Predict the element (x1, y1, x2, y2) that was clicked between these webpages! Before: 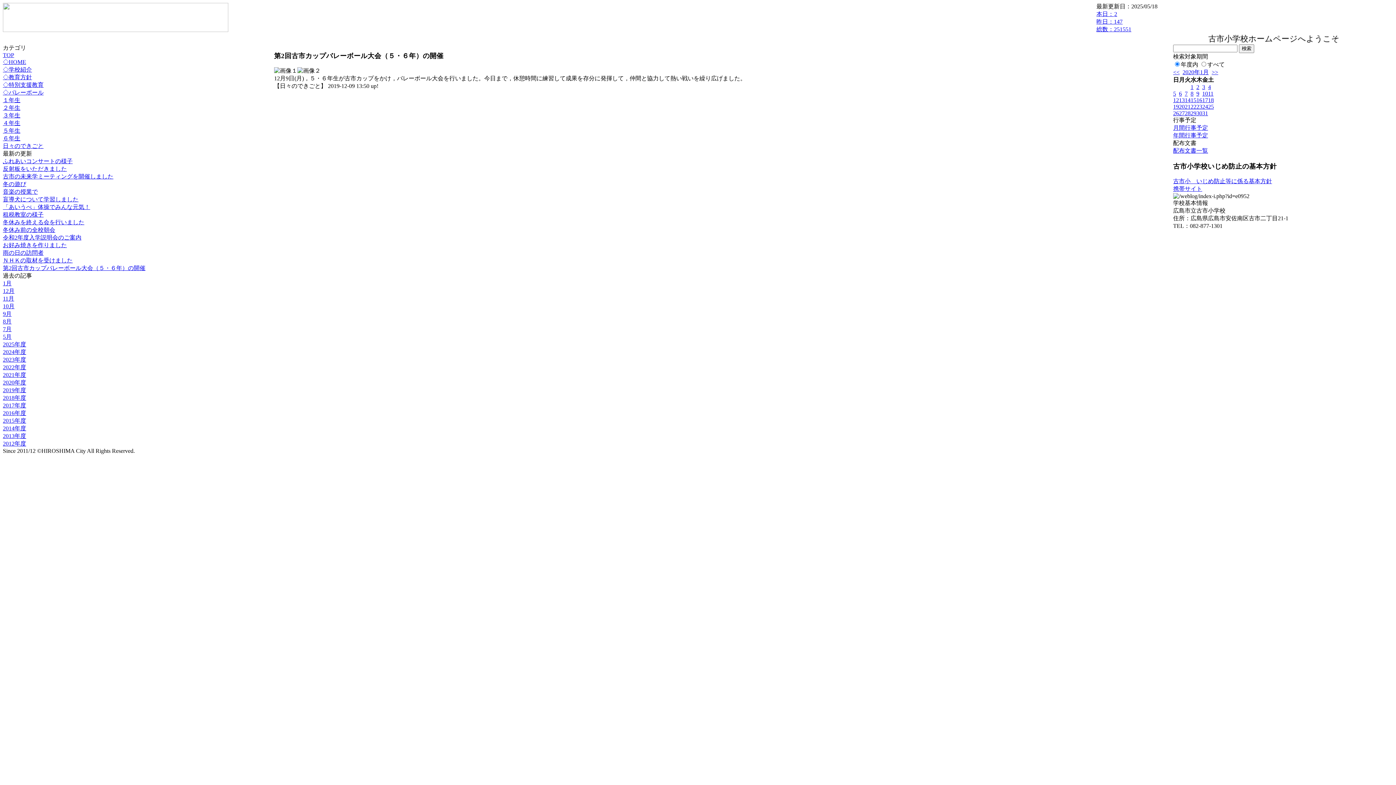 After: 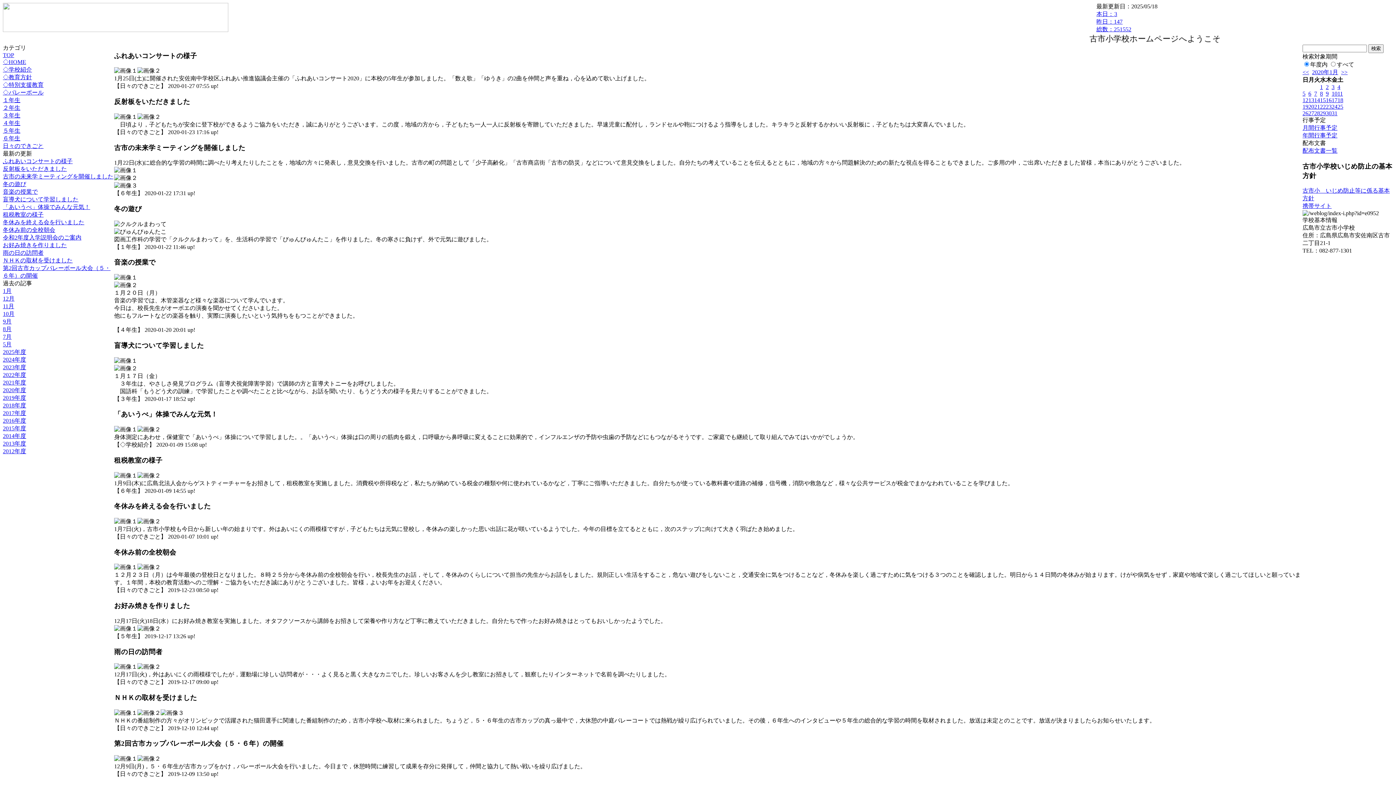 Action: label: 30 bbox: (1196, 110, 1202, 116)